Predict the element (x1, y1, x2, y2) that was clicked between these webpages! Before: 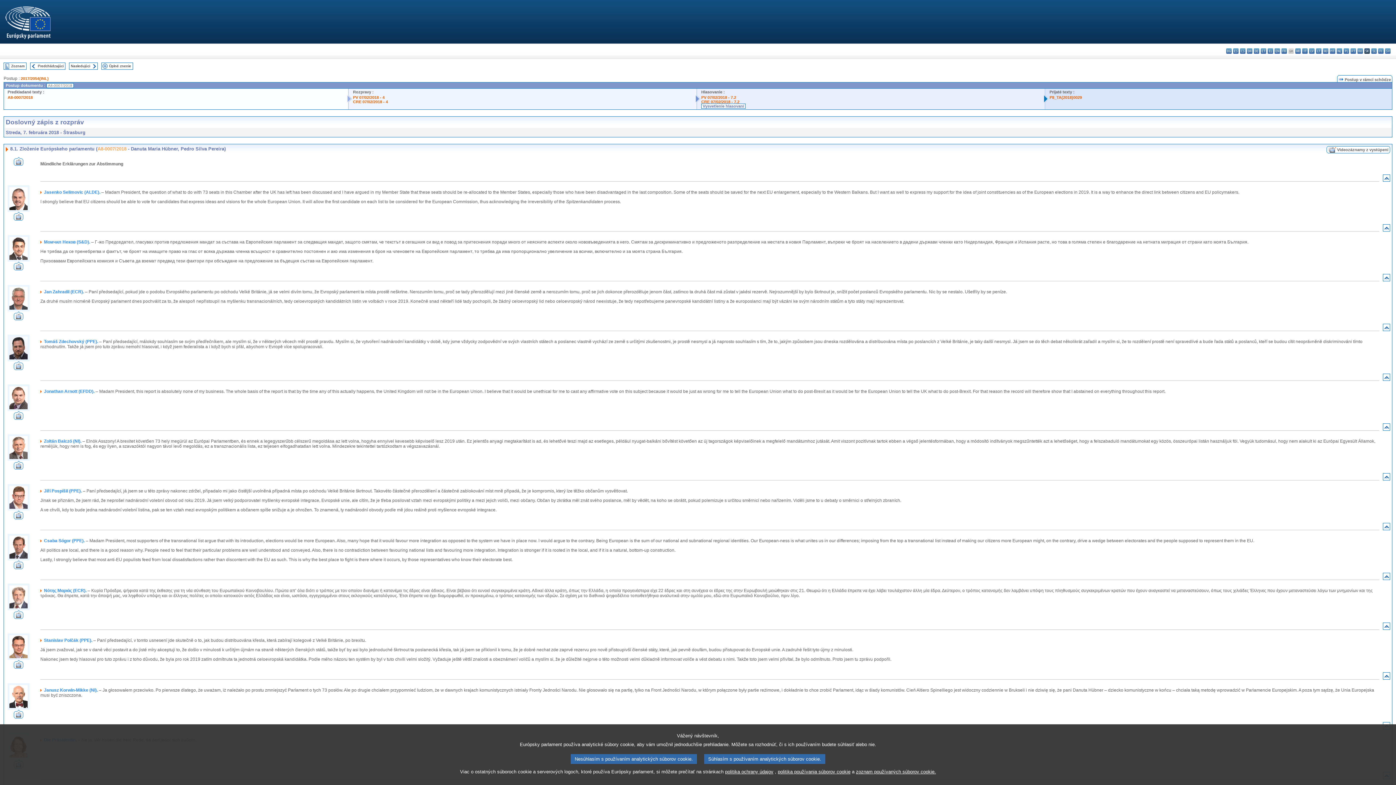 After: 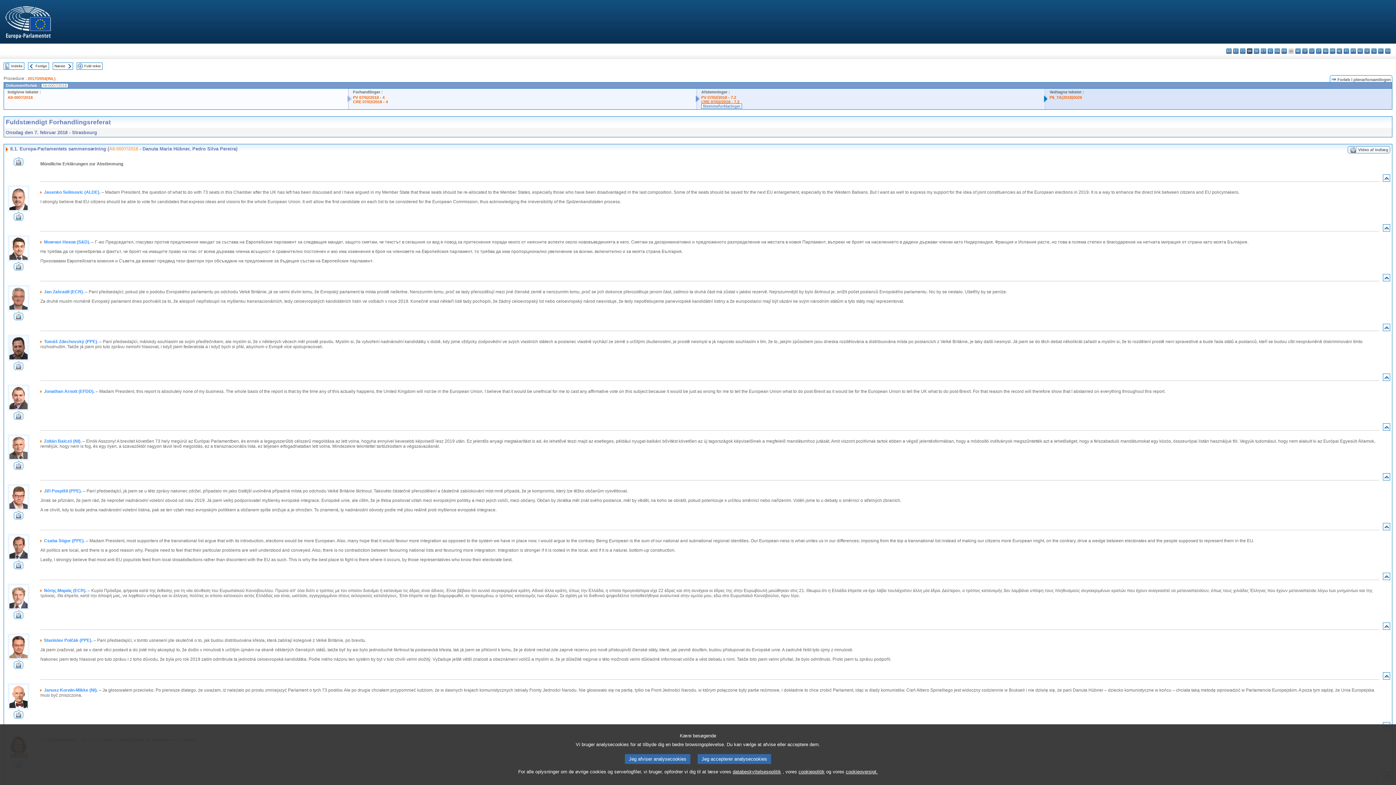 Action: label: da - dansk bbox: (1247, 48, 1252, 53)